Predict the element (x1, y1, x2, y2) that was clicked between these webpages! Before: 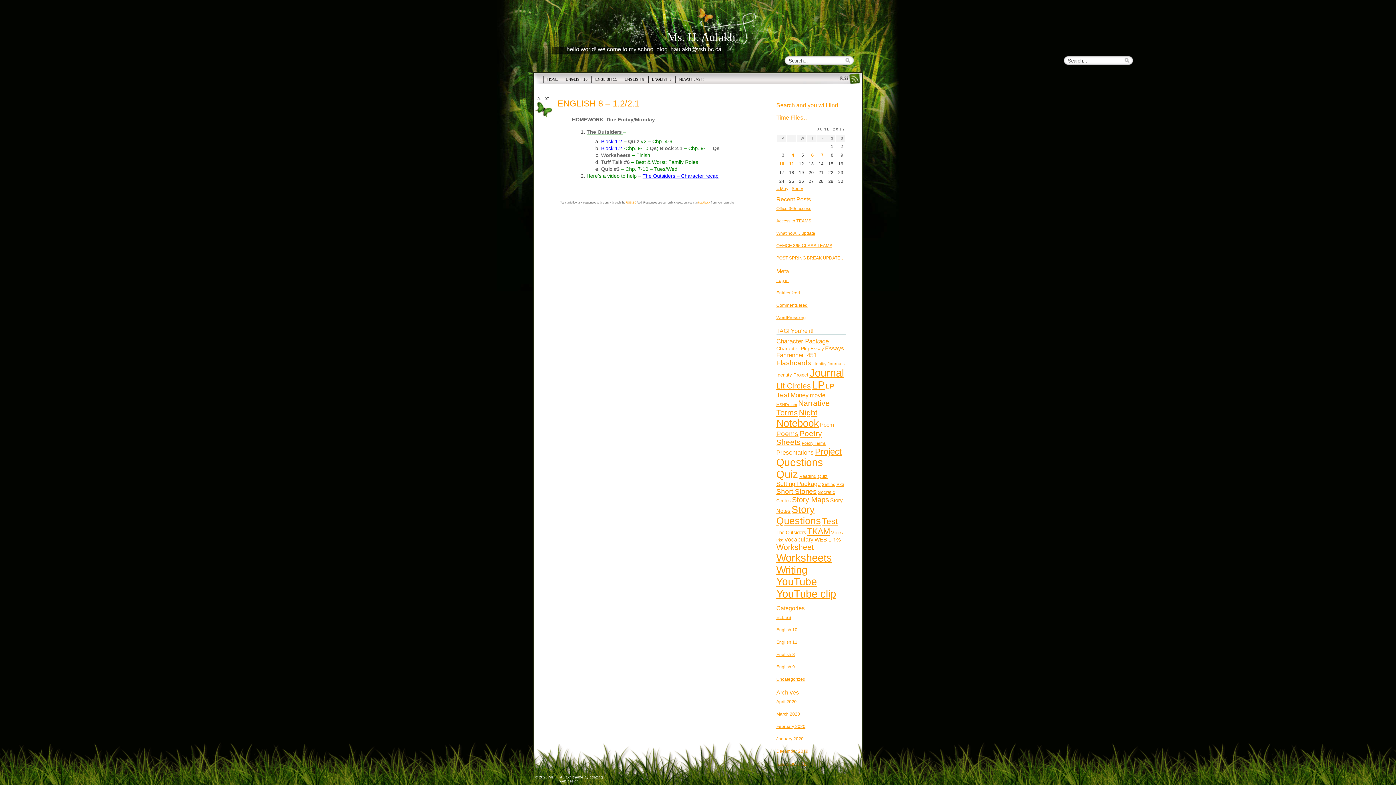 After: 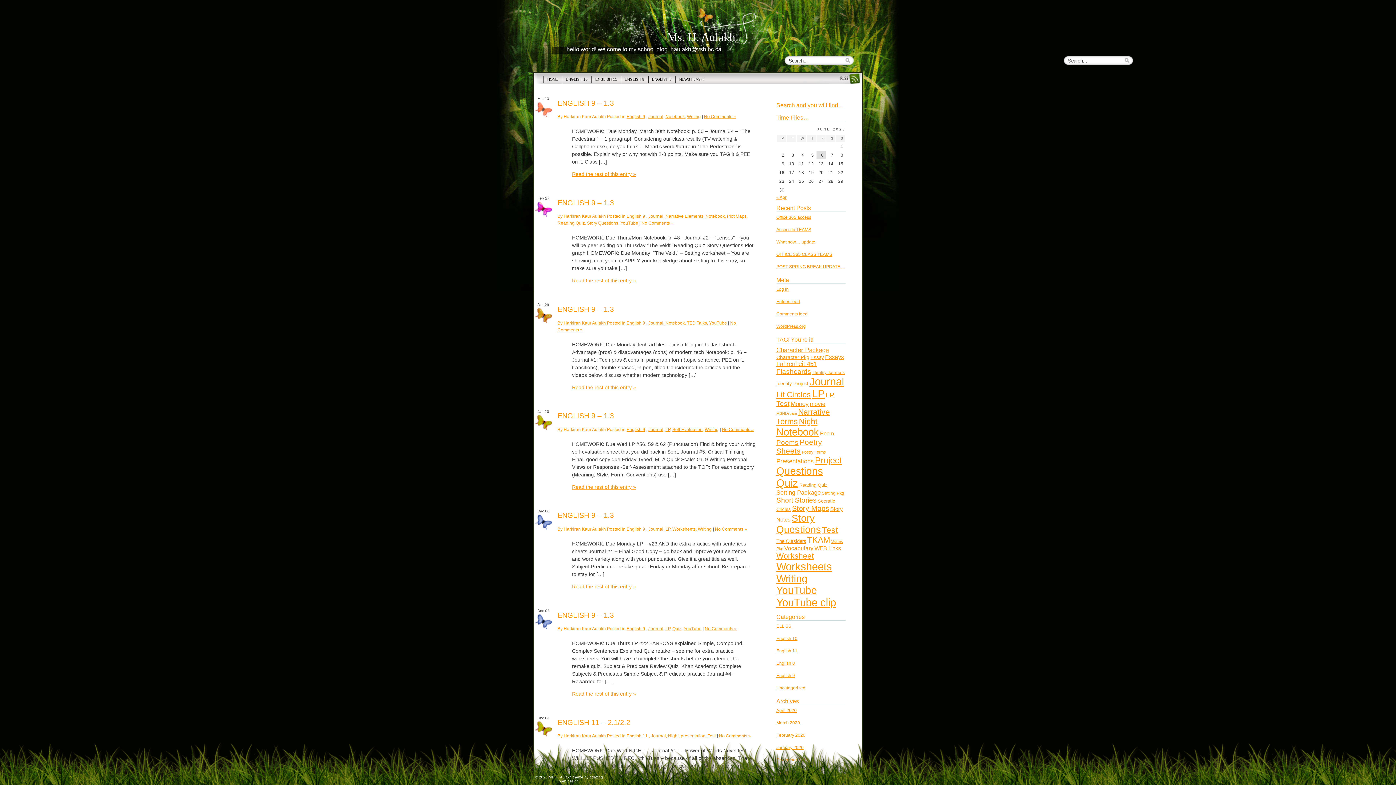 Action: label: Journal (195 items) bbox: (809, 367, 844, 378)